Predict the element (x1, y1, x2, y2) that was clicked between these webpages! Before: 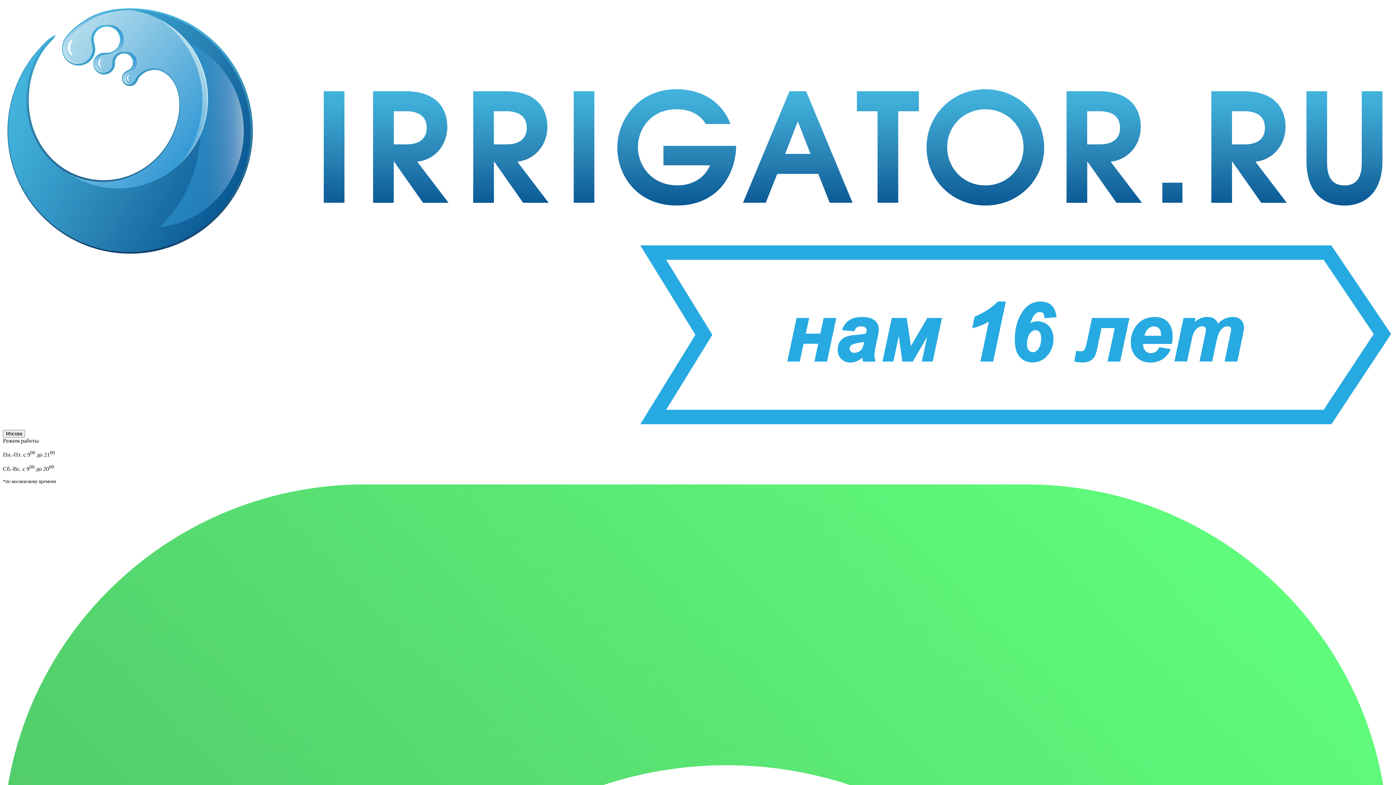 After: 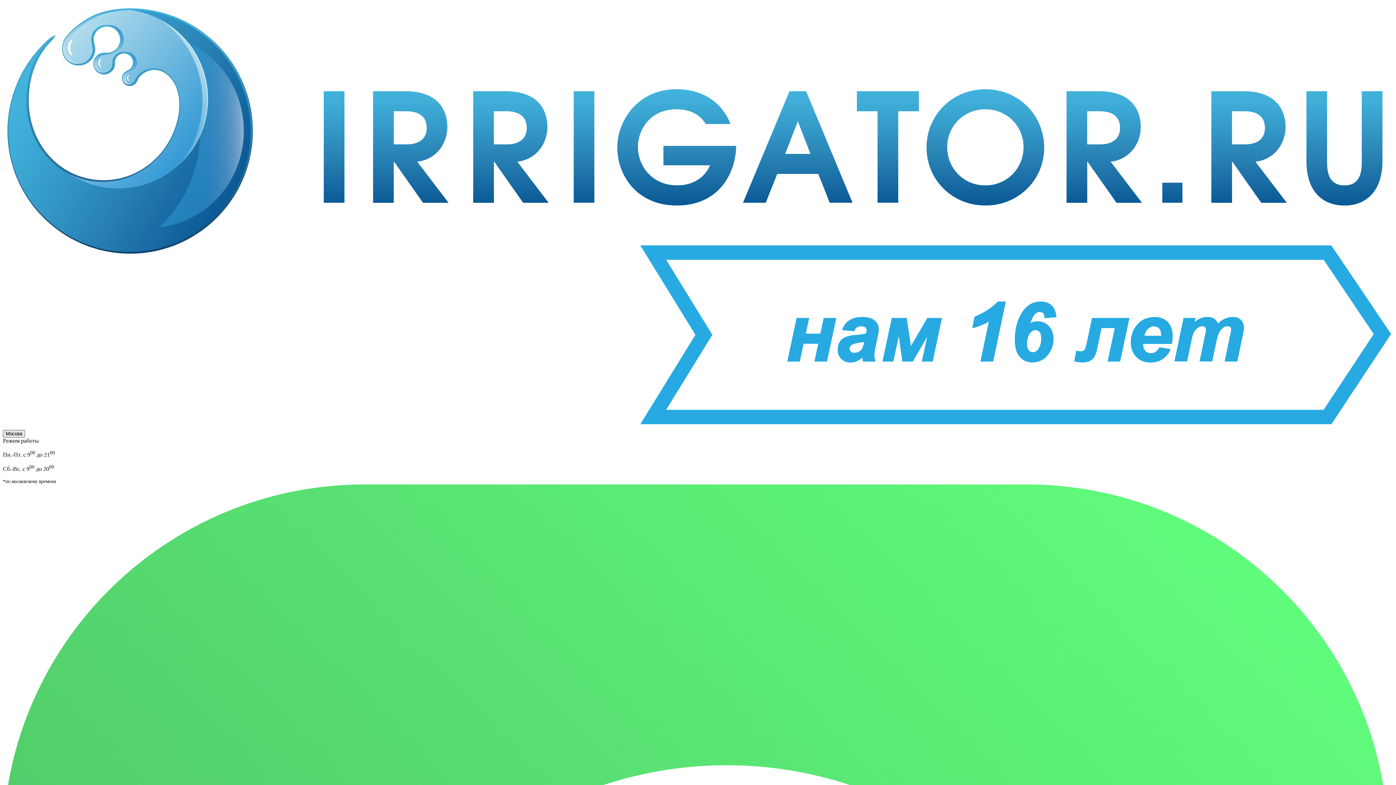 Action: bbox: (2, 430, 25, 437) label: Москва